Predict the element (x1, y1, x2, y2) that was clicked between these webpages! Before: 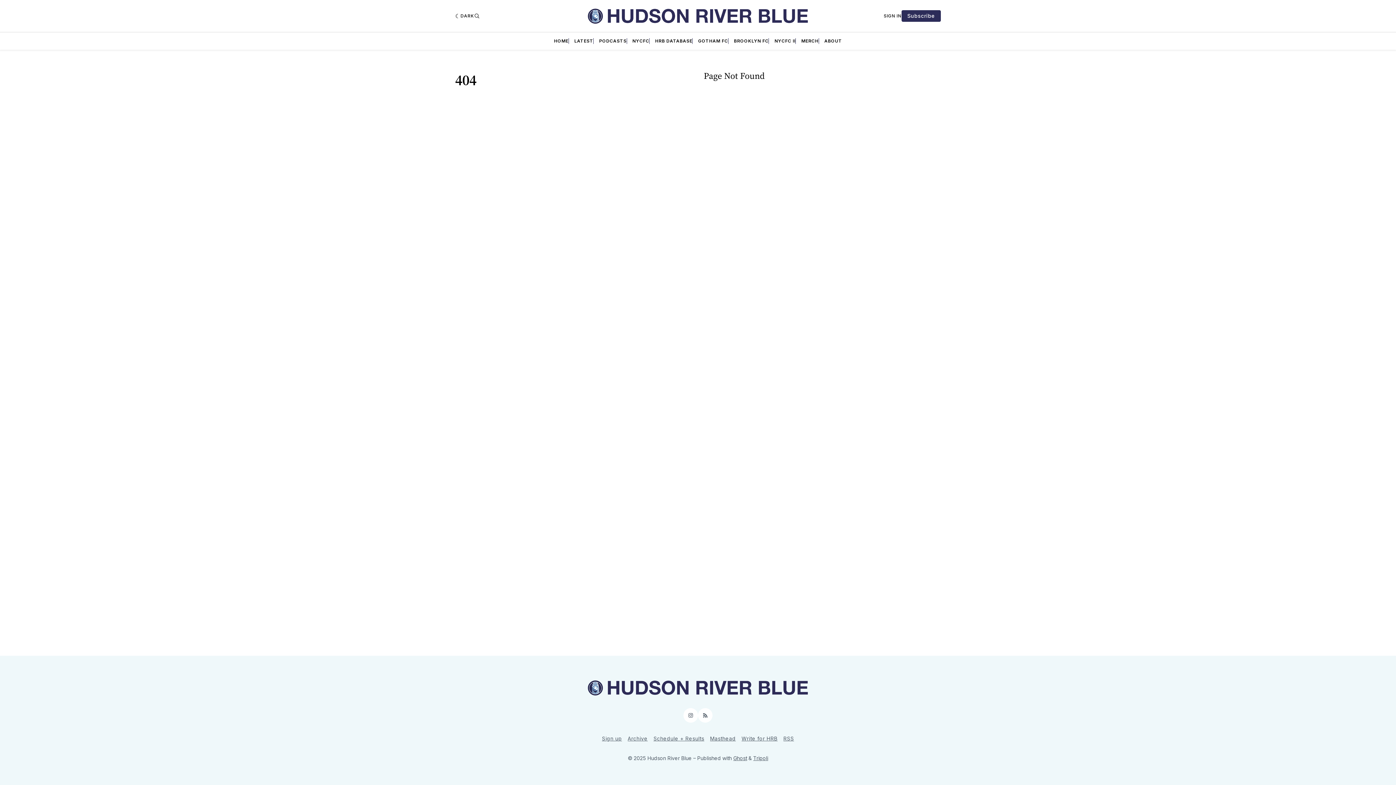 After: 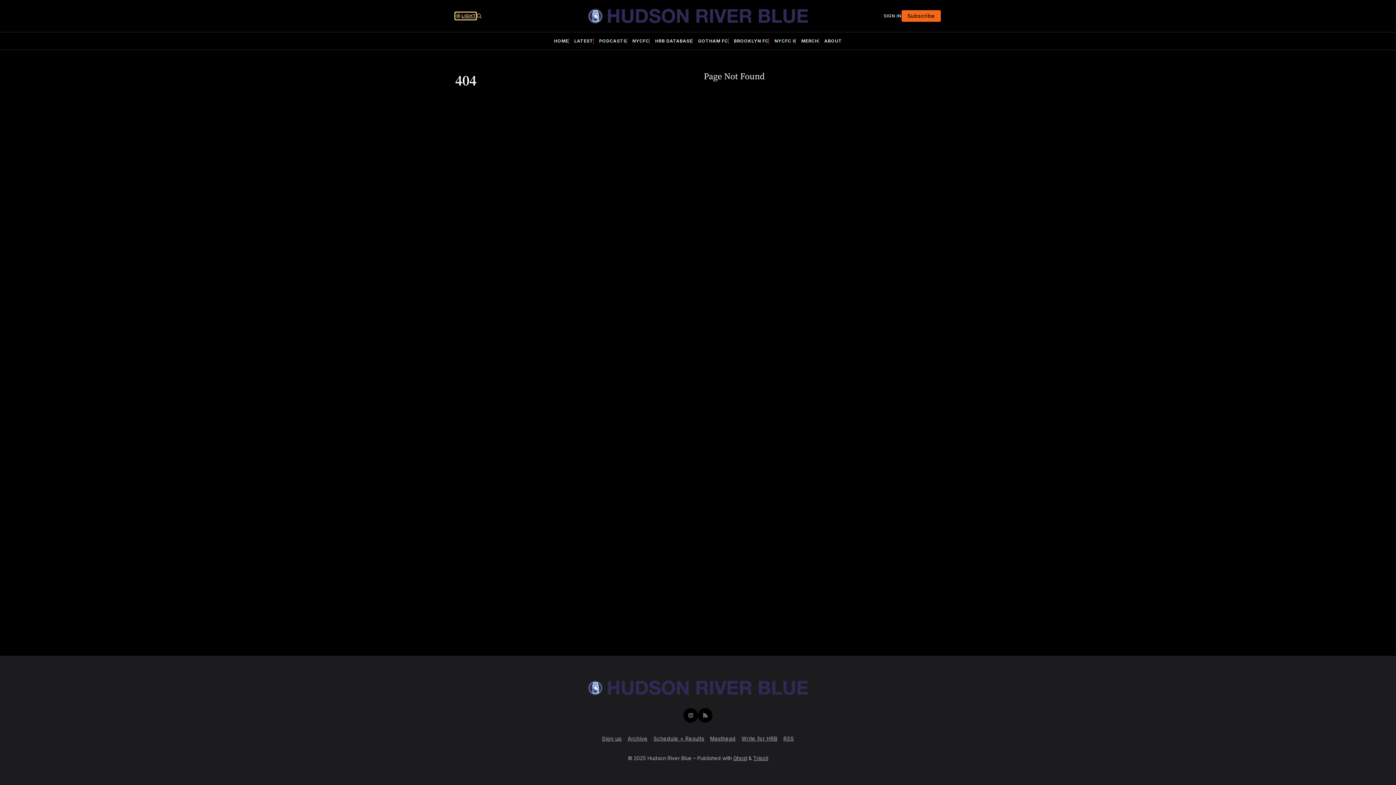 Action: bbox: (455, 12, 474, 19) label: Dark